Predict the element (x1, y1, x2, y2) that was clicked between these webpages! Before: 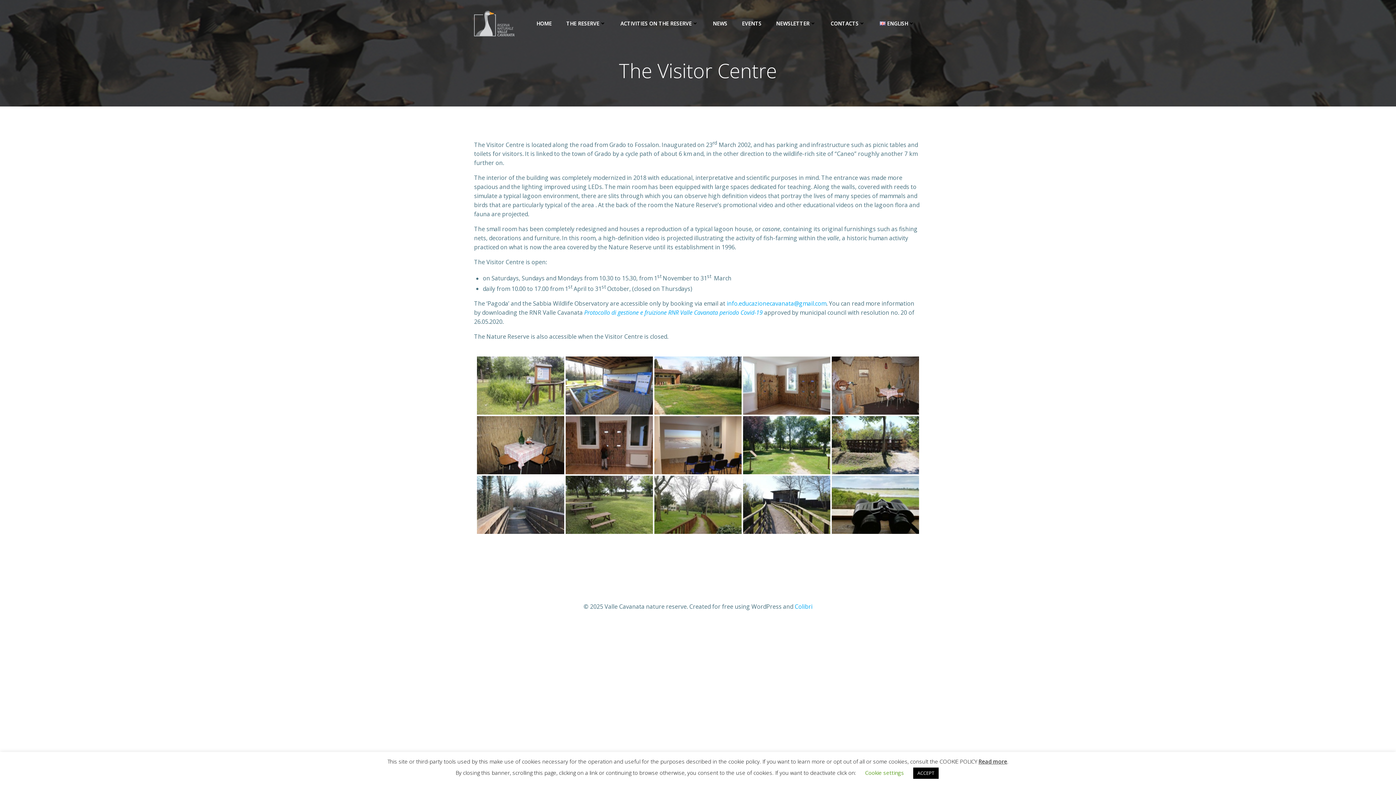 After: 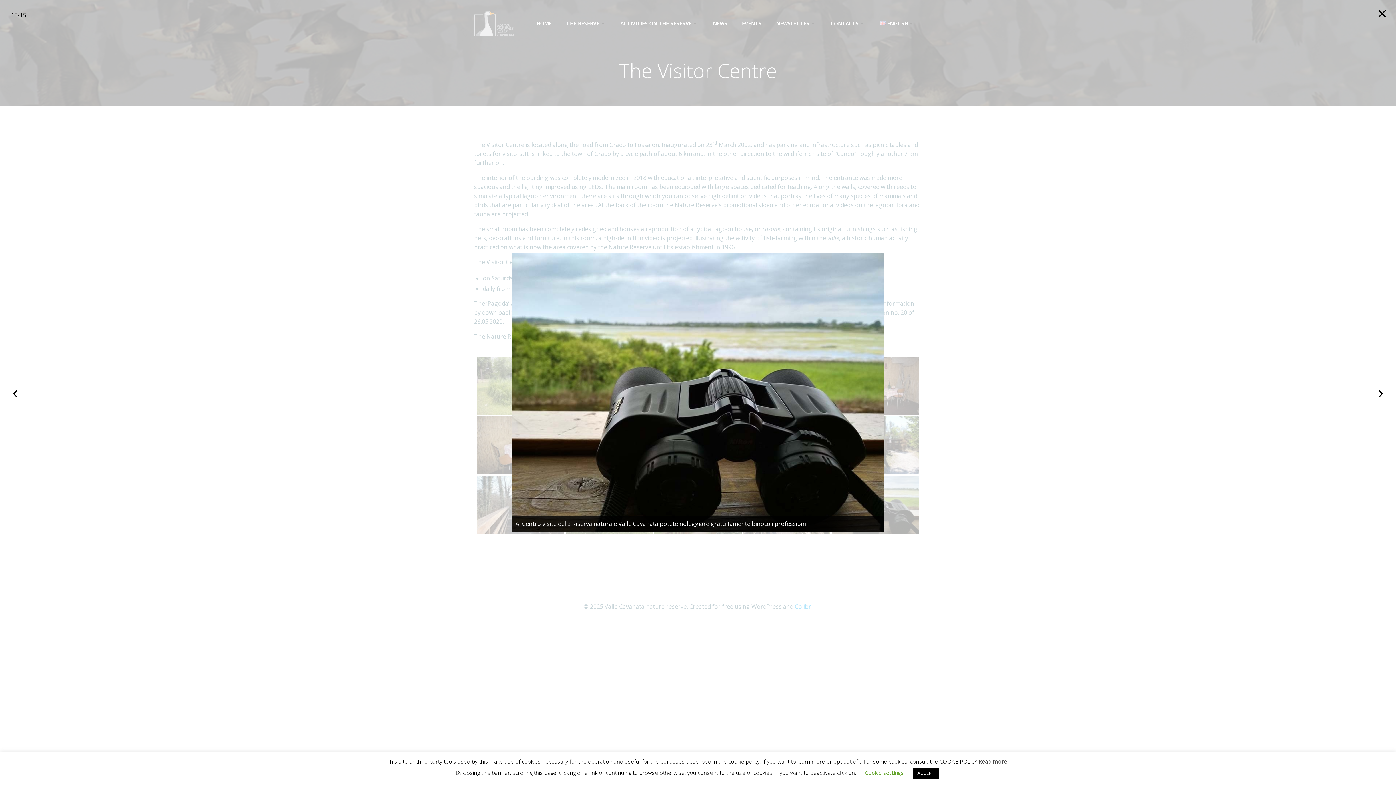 Action: bbox: (832, 475, 919, 534)